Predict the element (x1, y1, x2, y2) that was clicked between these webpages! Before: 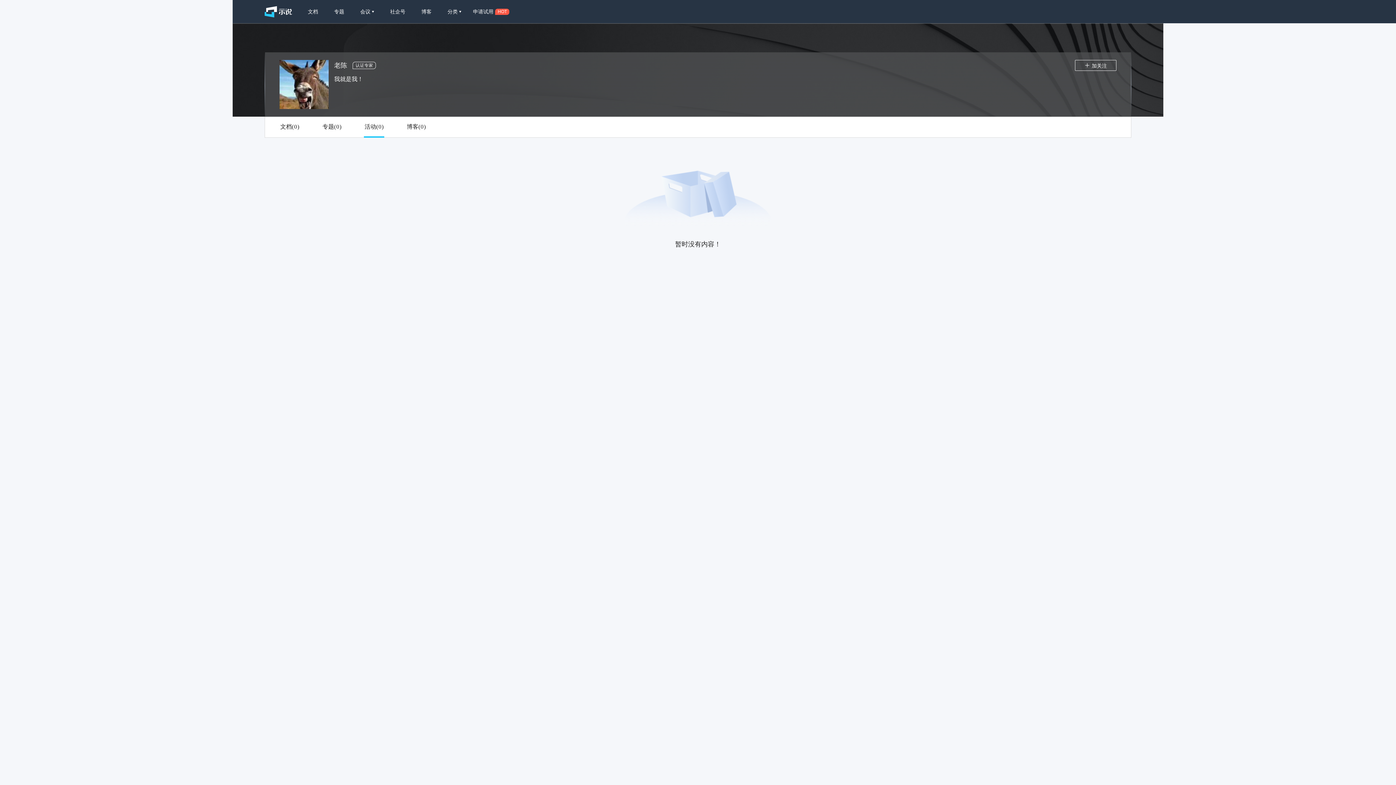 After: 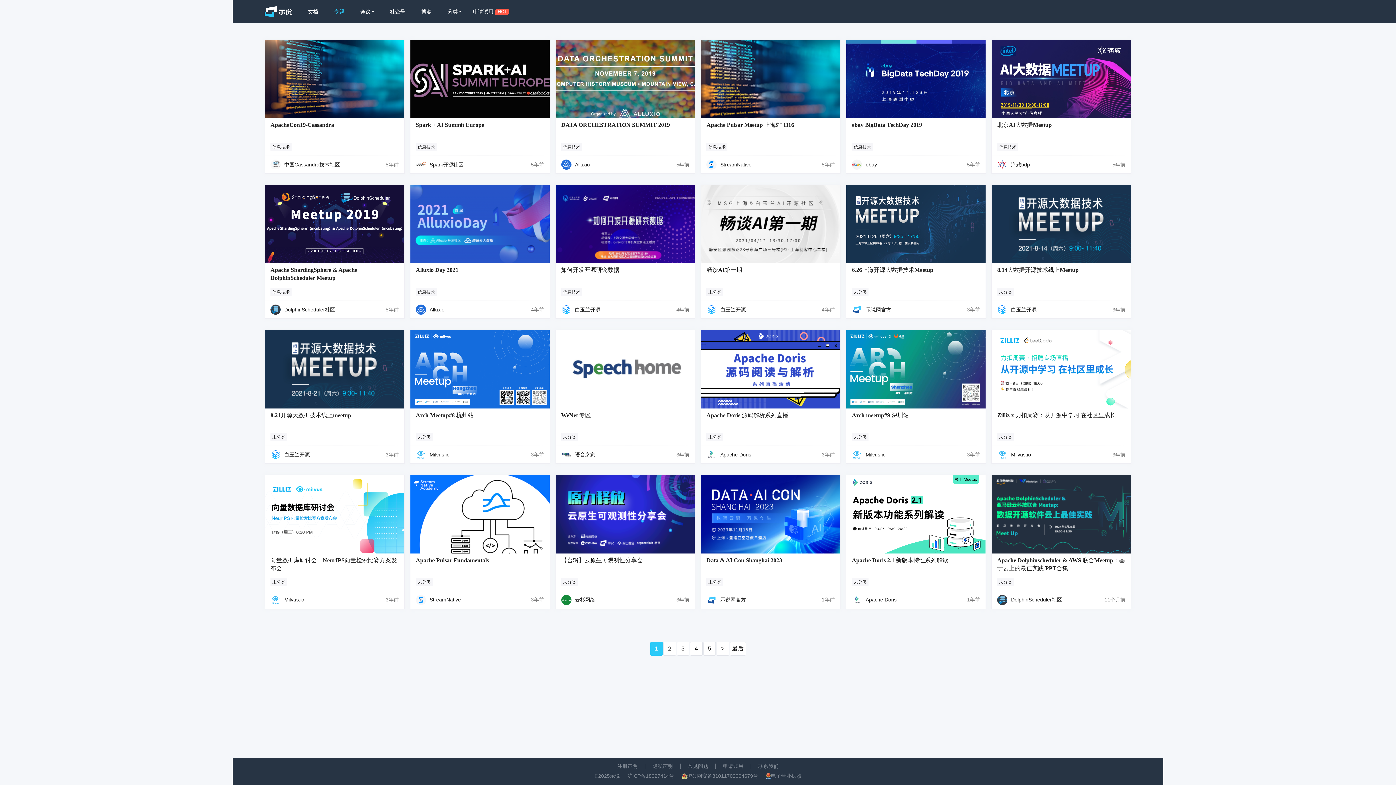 Action: bbox: (326, 0, 352, 23) label: 专题